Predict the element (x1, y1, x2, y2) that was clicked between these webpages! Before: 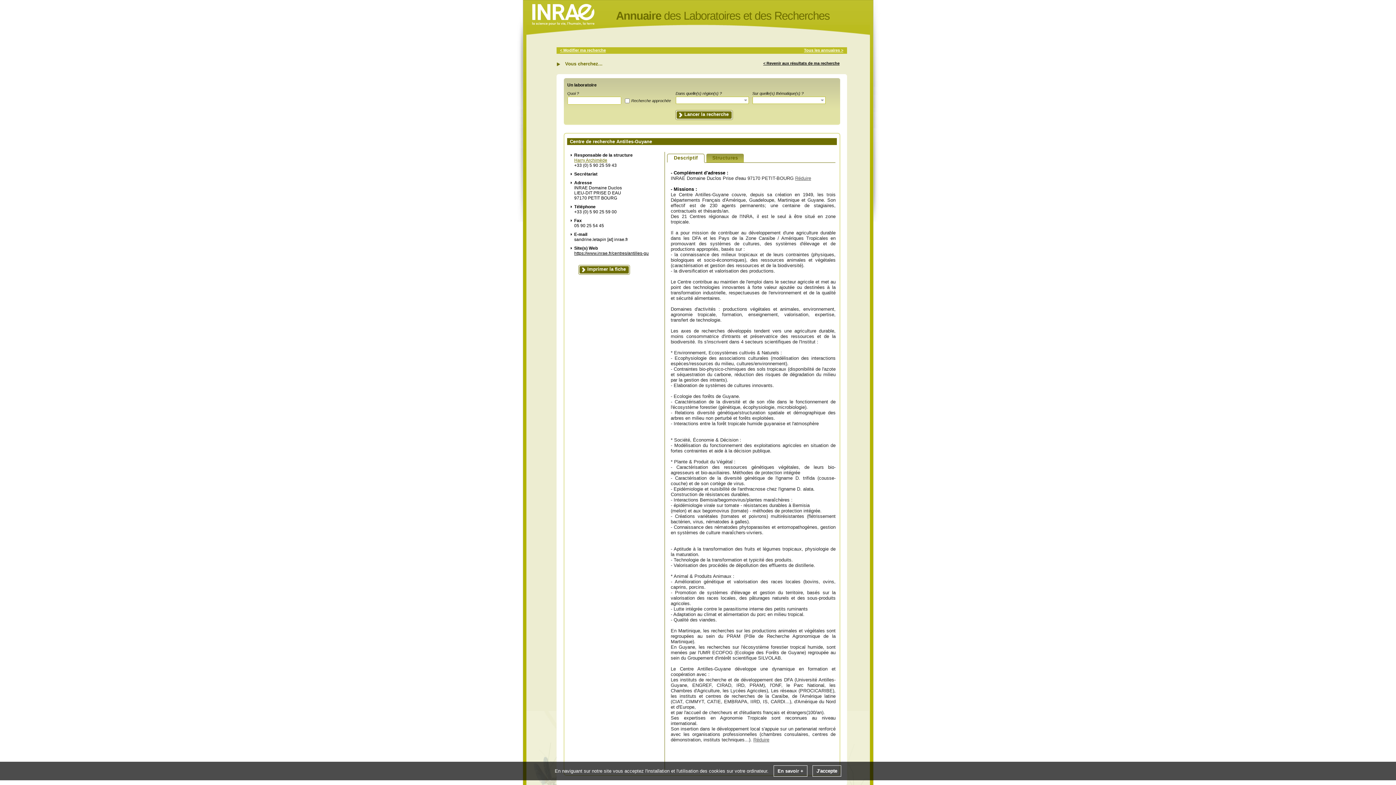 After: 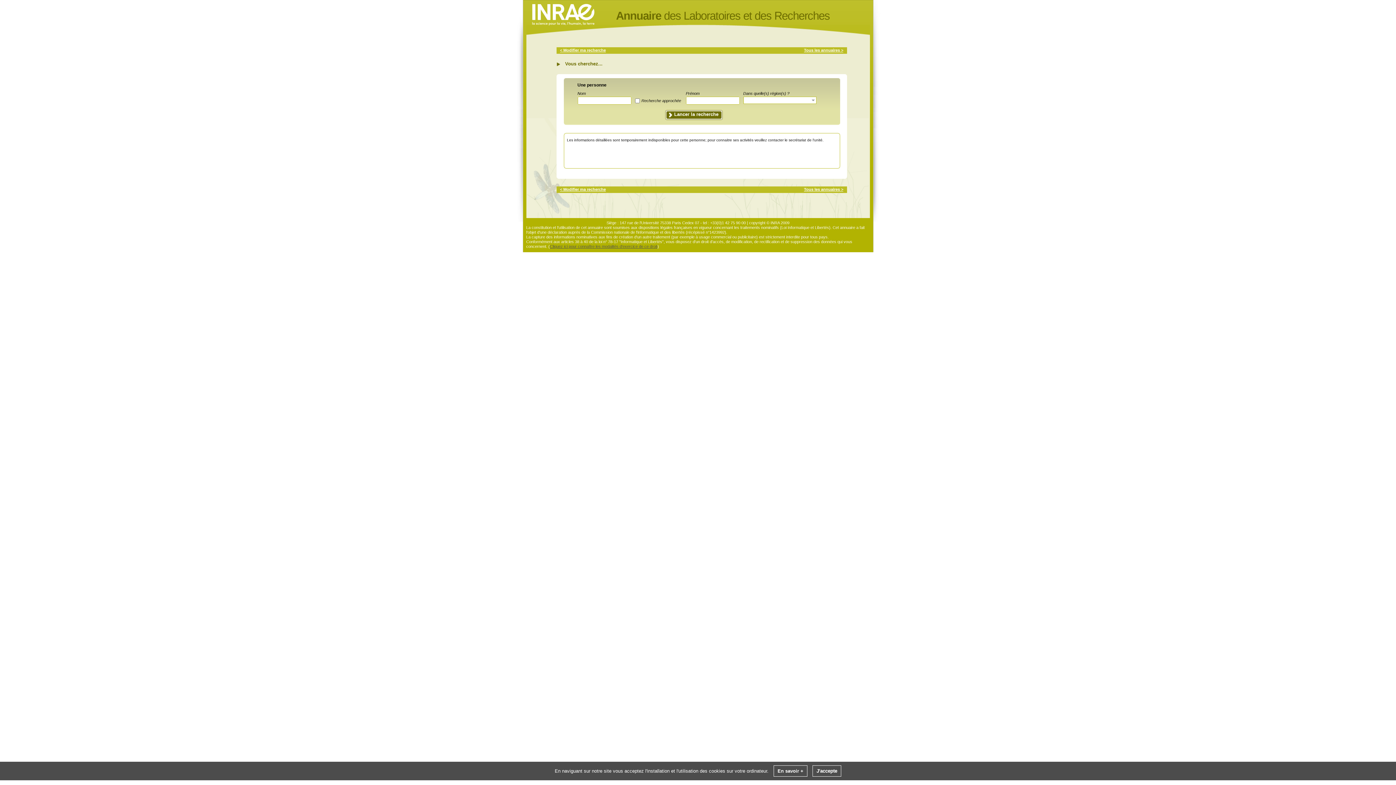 Action: label: Harry Archimède bbox: (574, 157, 607, 163)